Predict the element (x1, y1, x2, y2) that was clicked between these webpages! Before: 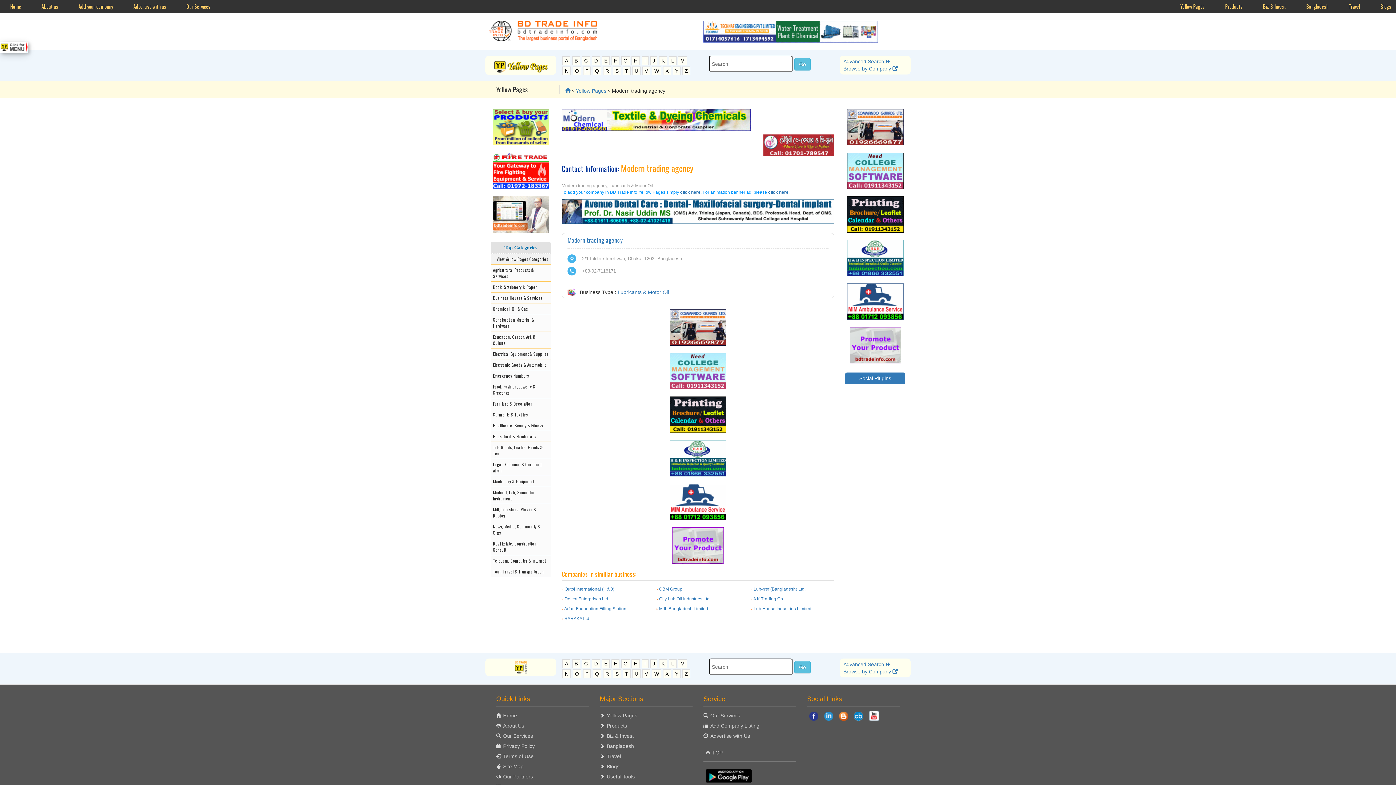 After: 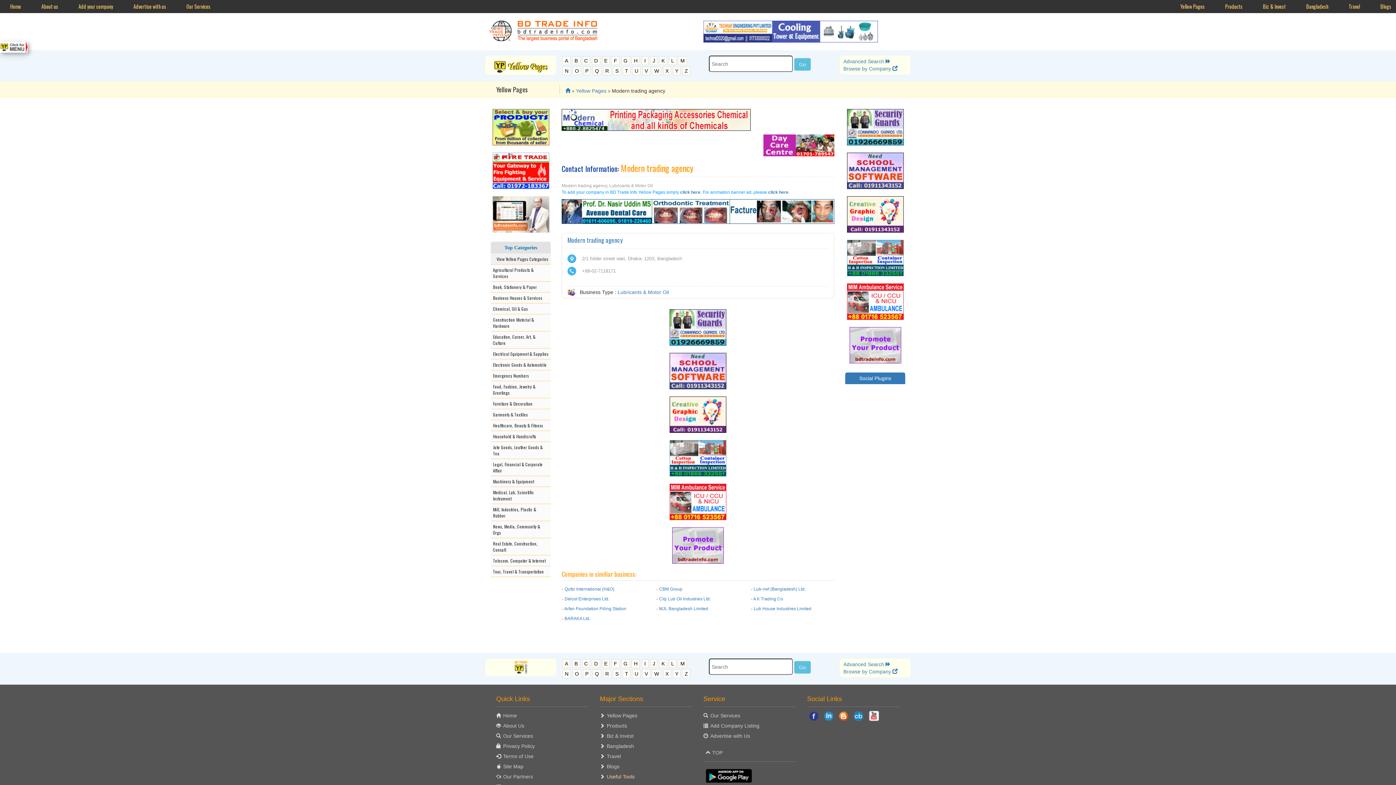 Action: bbox: (604, 774, 637, 780) label: Useful Tools